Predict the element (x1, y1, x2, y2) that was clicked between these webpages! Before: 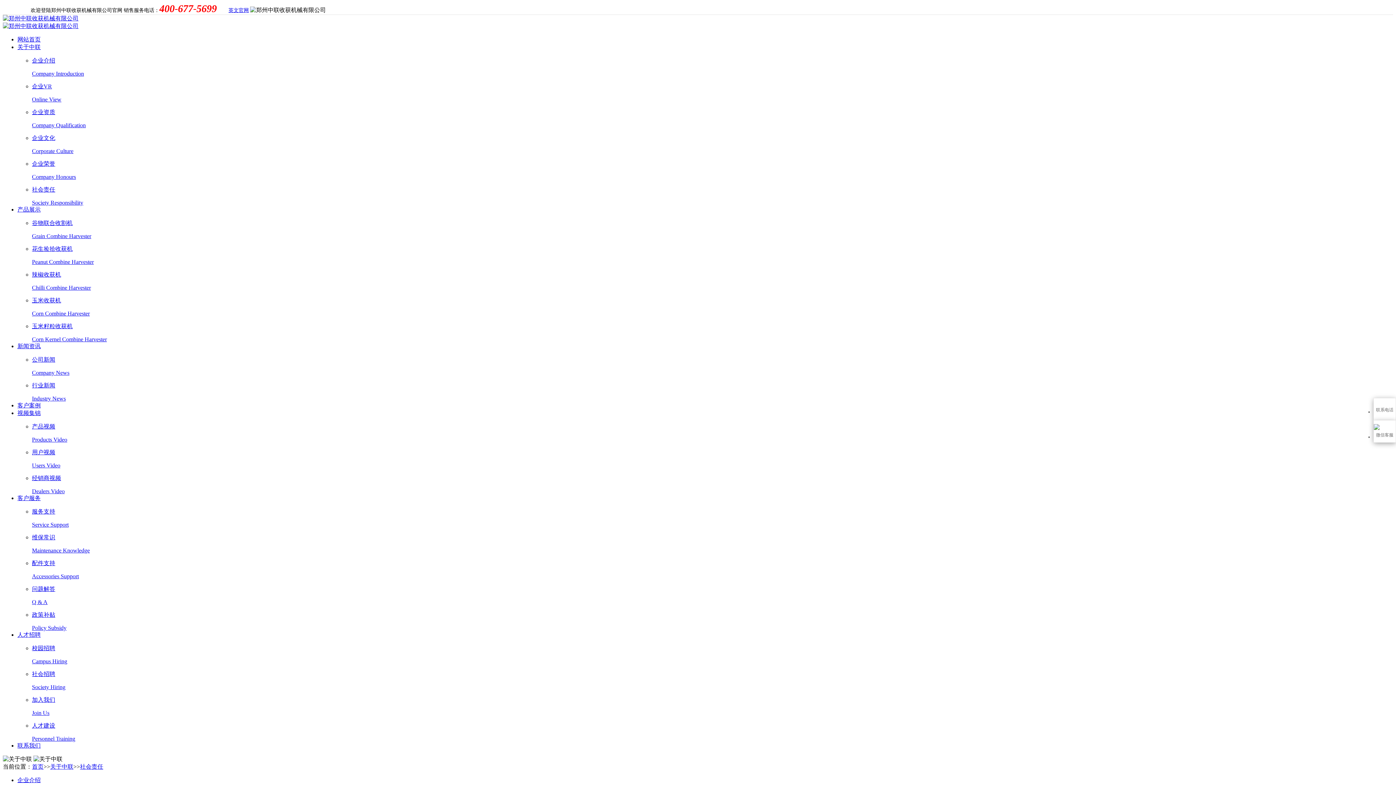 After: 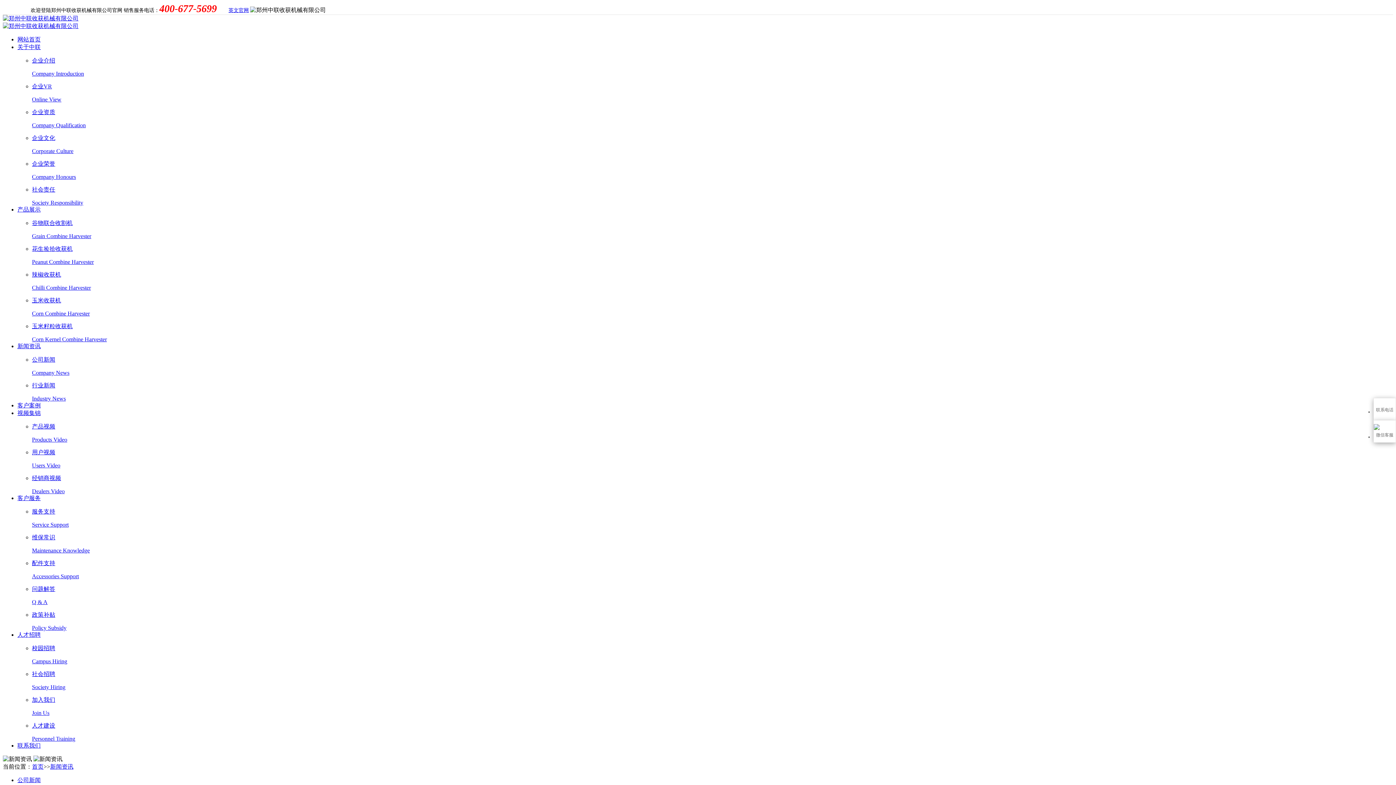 Action: bbox: (17, 343, 40, 349) label: 新闻资讯